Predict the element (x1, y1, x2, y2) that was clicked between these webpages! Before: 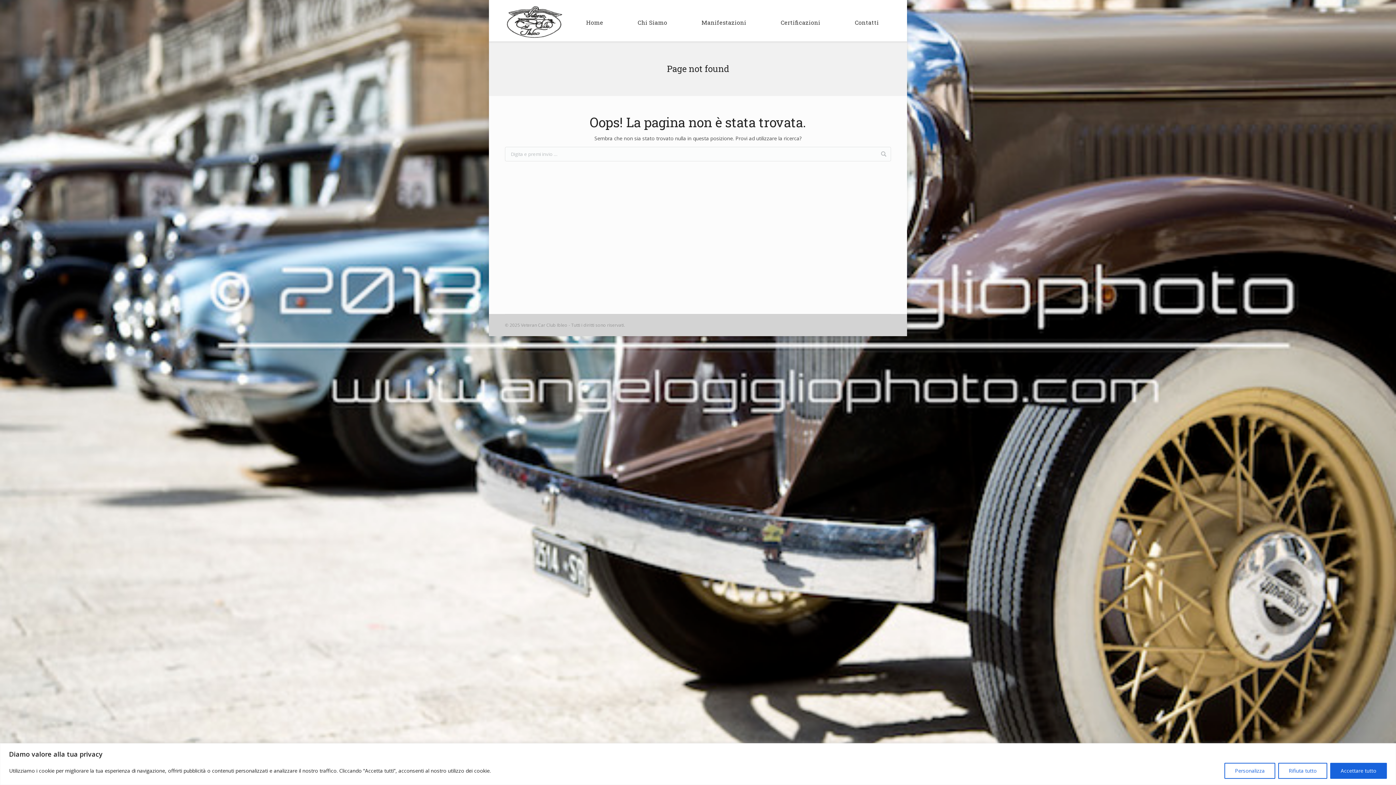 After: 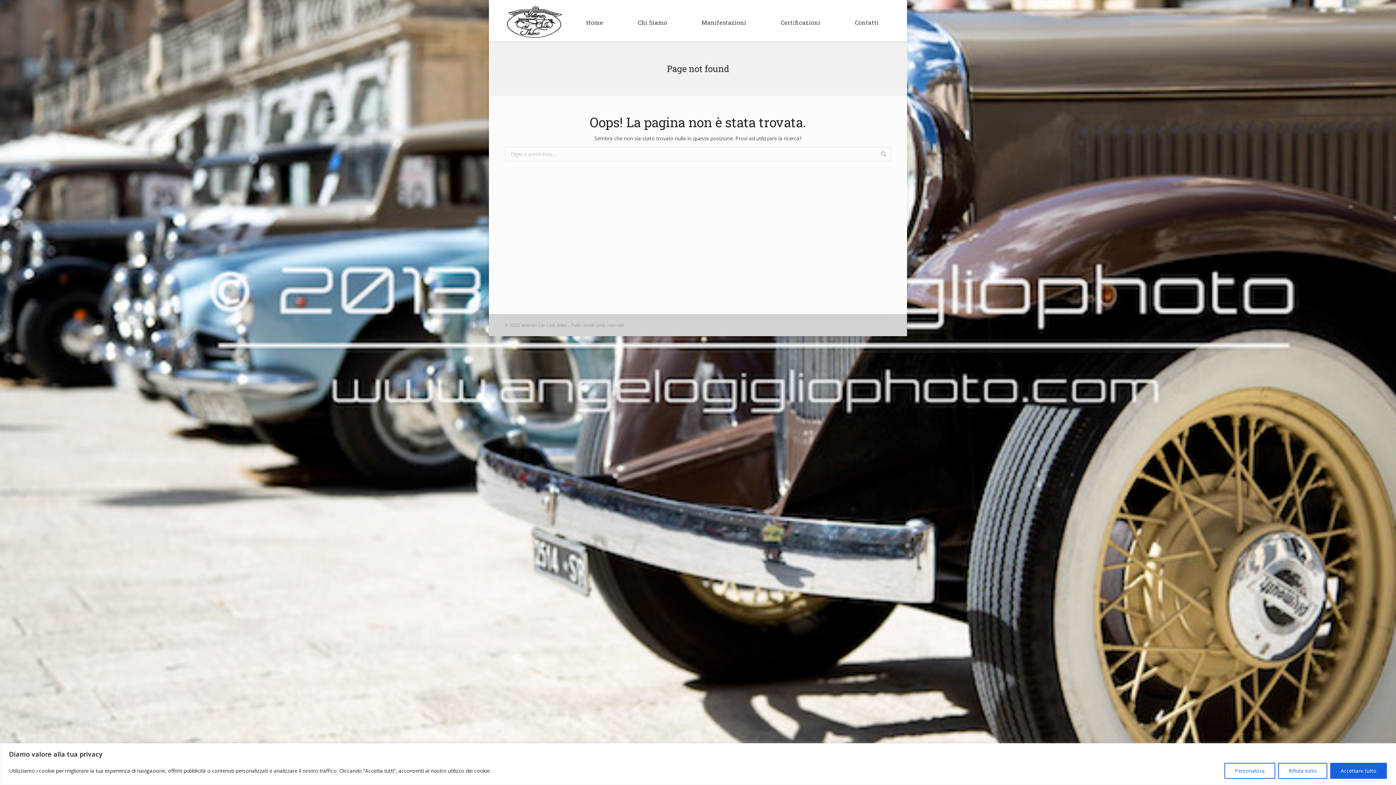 Action: bbox: (881, 151, 886, 157)